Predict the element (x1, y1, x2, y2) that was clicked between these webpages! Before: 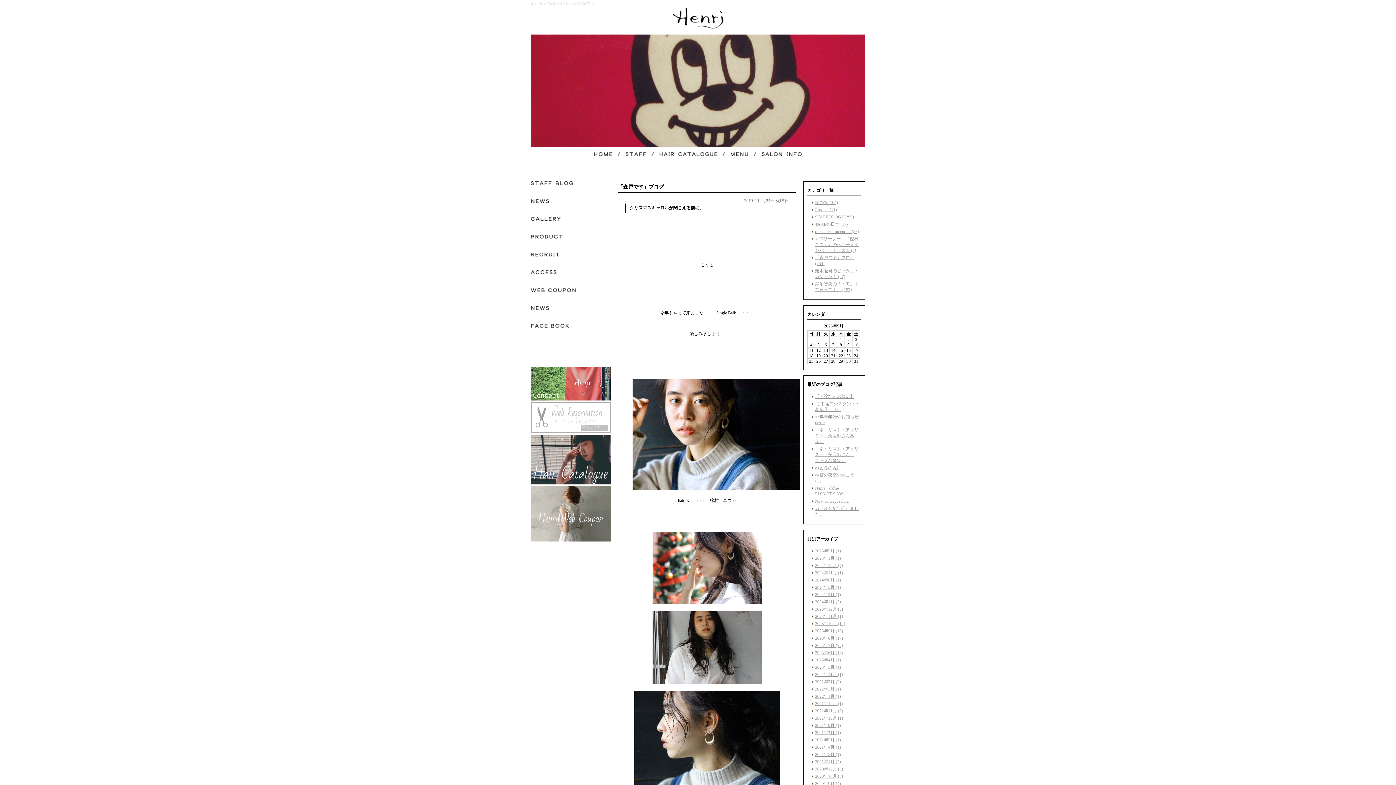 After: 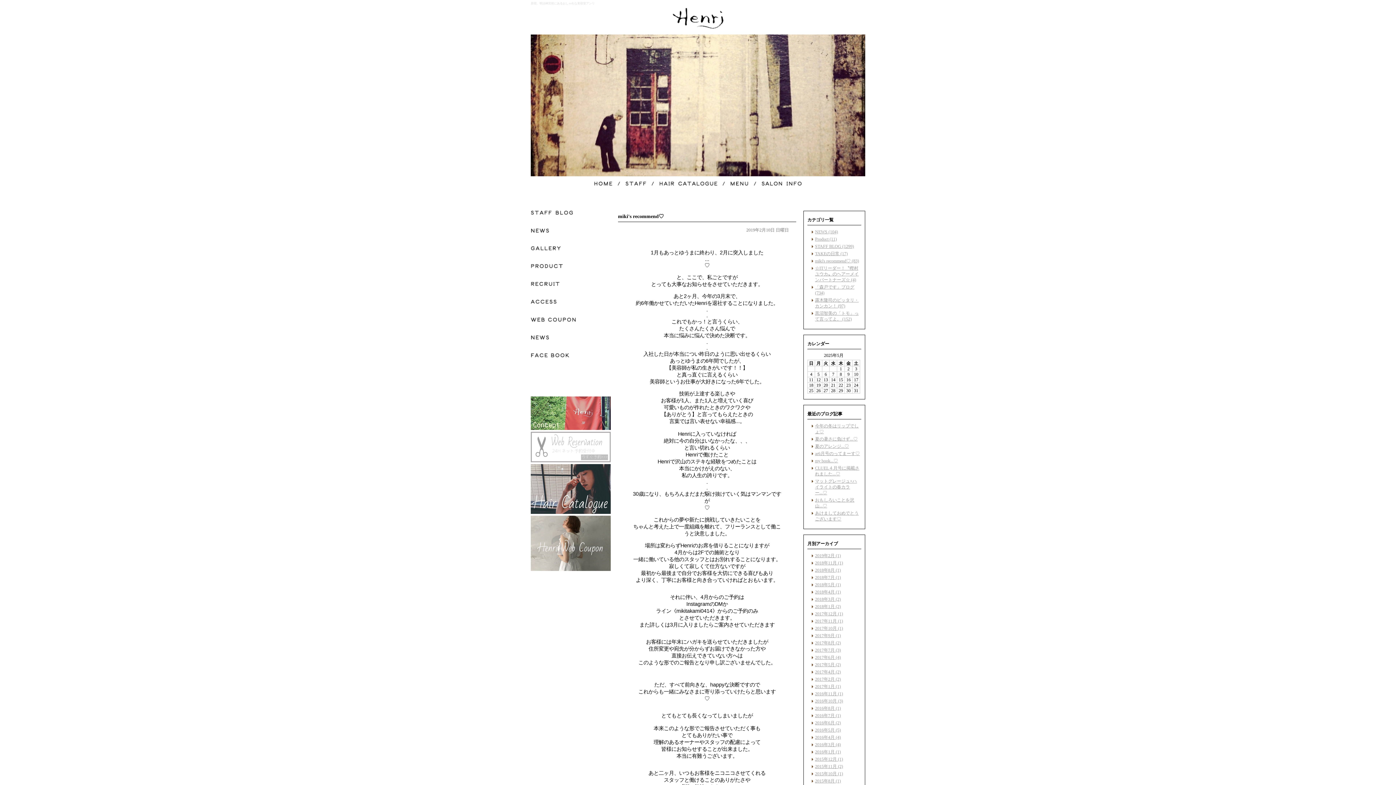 Action: bbox: (815, 229, 859, 234) label: miki's recommend♡ (83)